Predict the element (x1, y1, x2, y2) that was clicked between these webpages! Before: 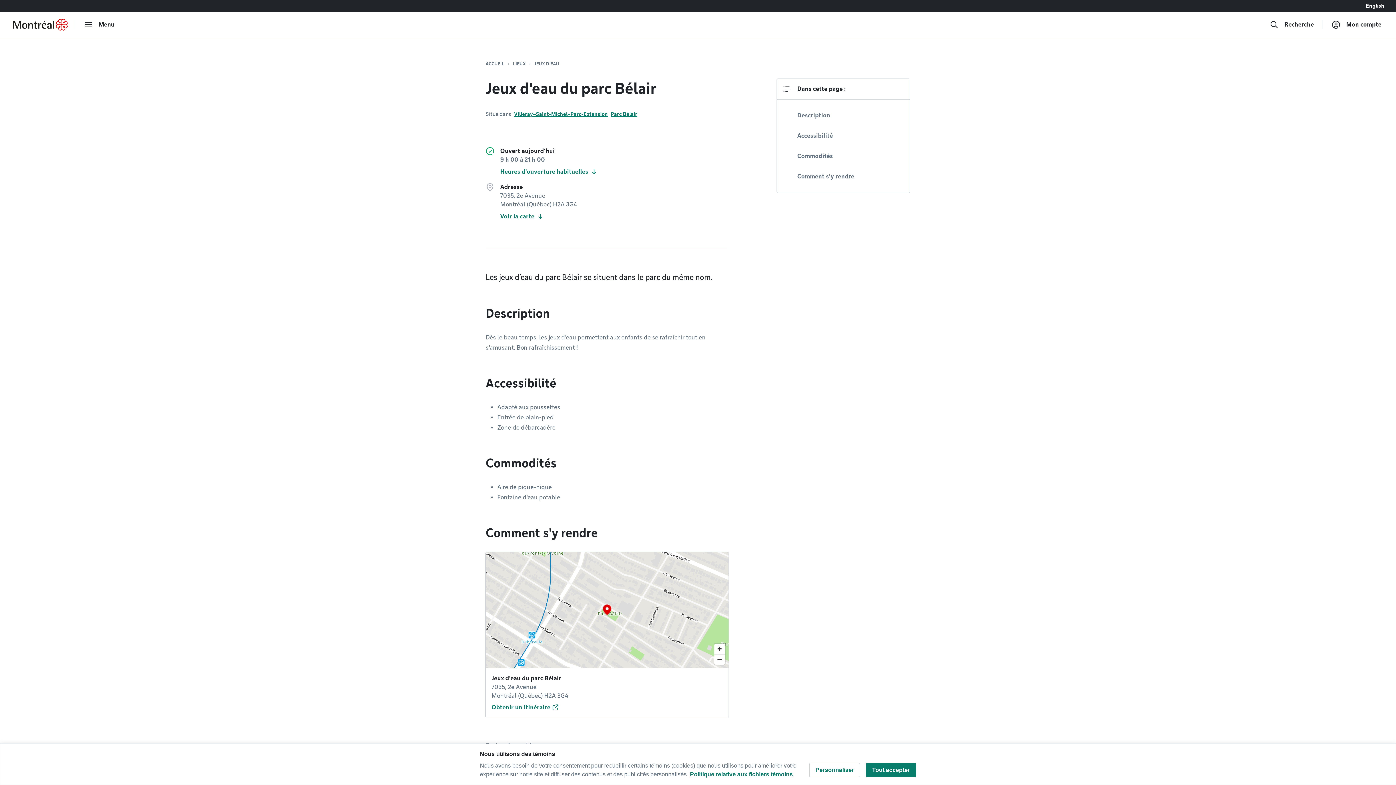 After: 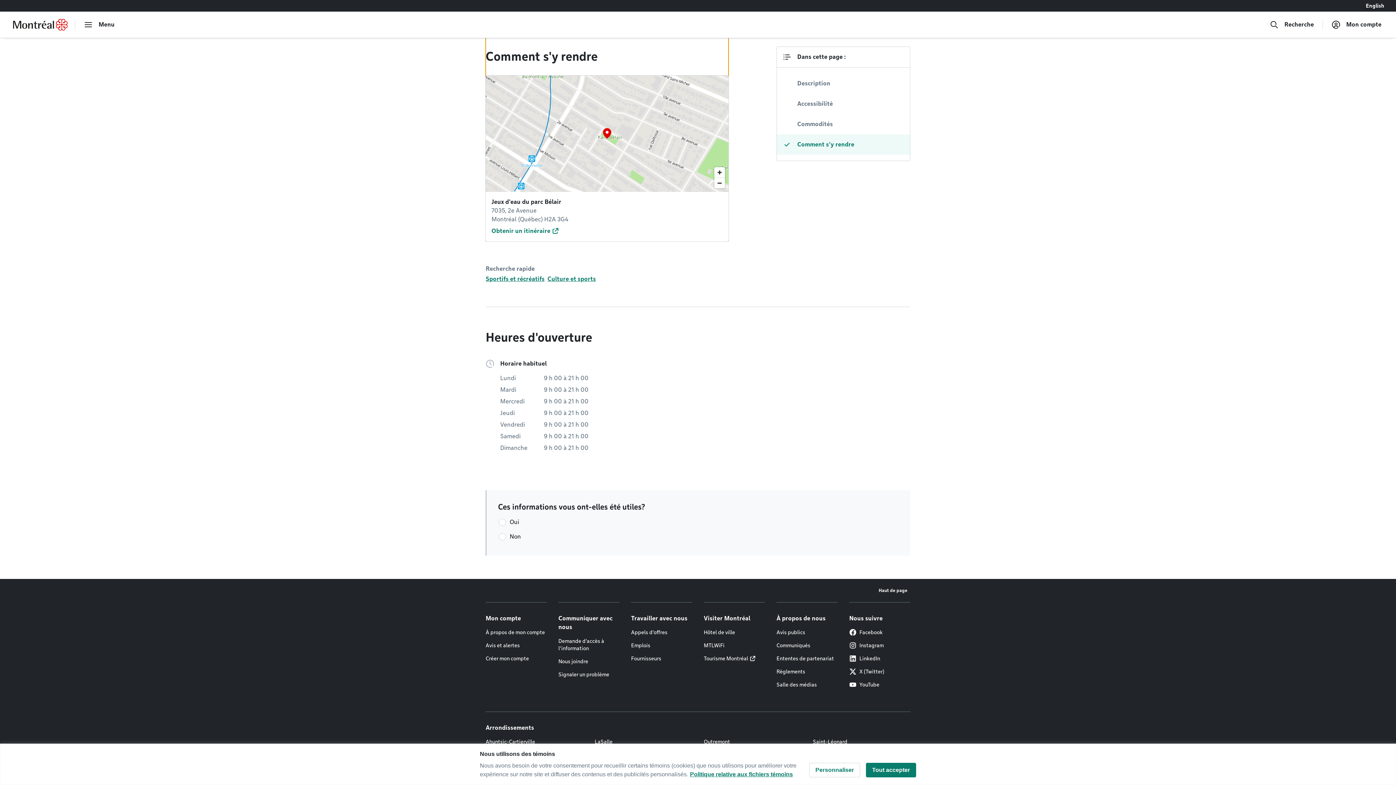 Action: label: Comment s'y rendre bbox: (777, 166, 910, 186)